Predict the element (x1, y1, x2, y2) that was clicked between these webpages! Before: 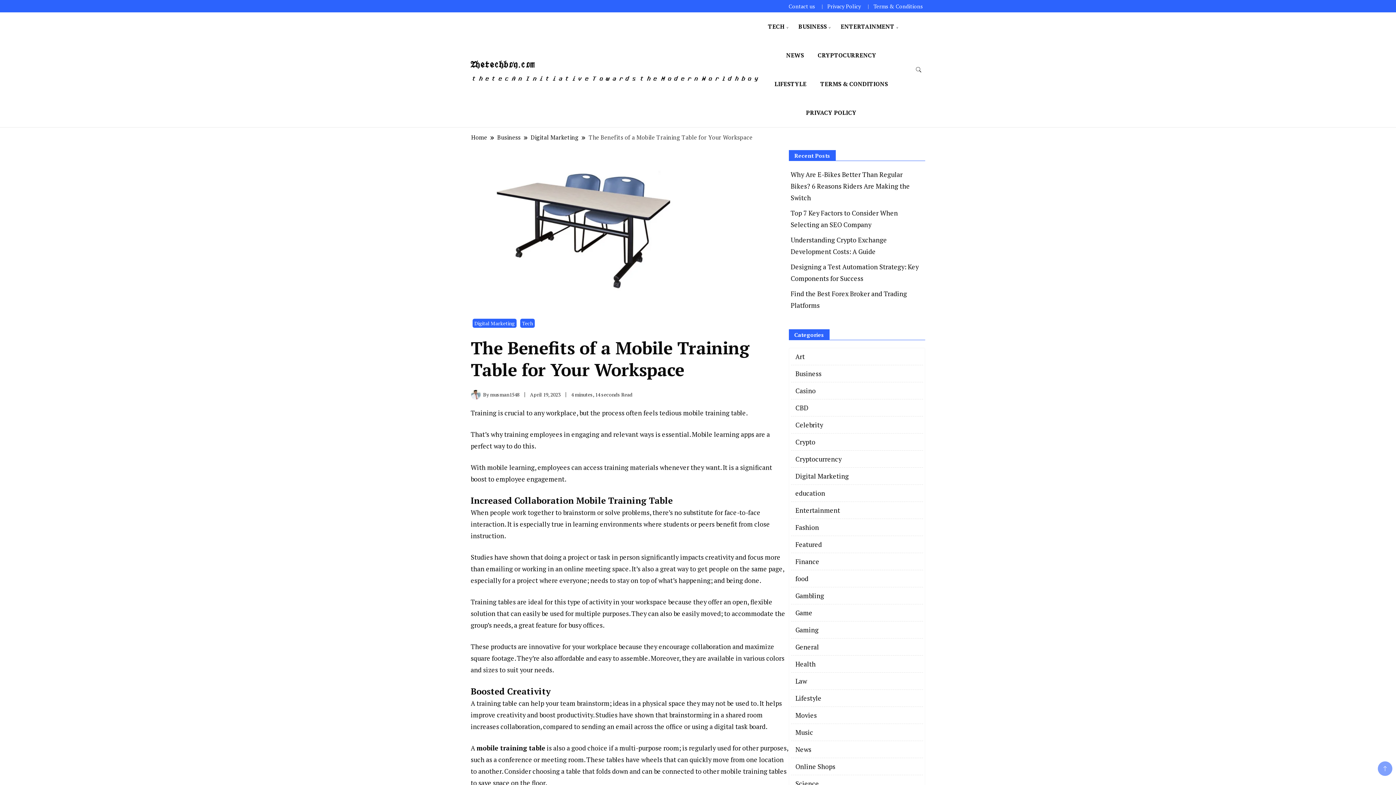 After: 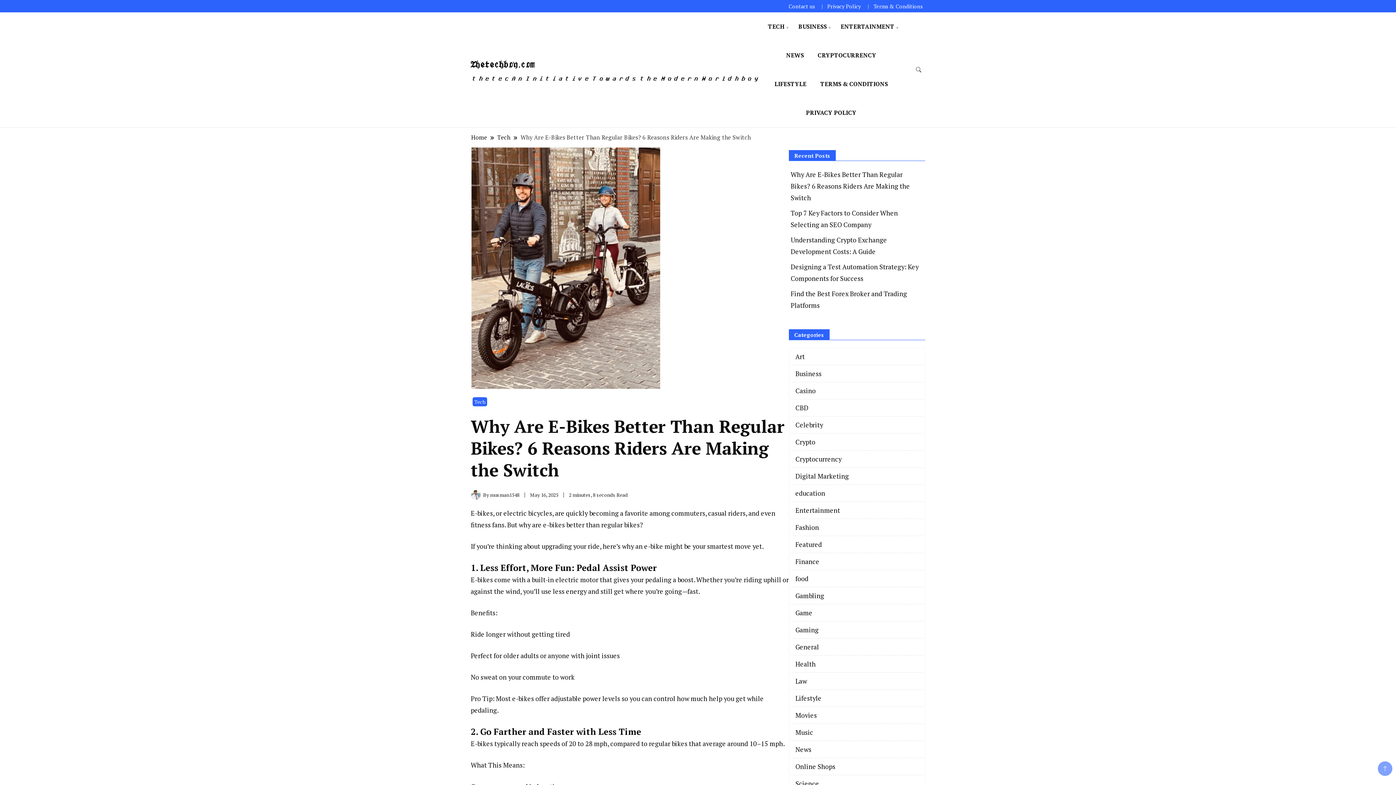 Action: label: Why Are E-Bikes Better Than Regular Bikes? 6 Reasons Riders Are Making the Switch bbox: (790, 170, 910, 202)